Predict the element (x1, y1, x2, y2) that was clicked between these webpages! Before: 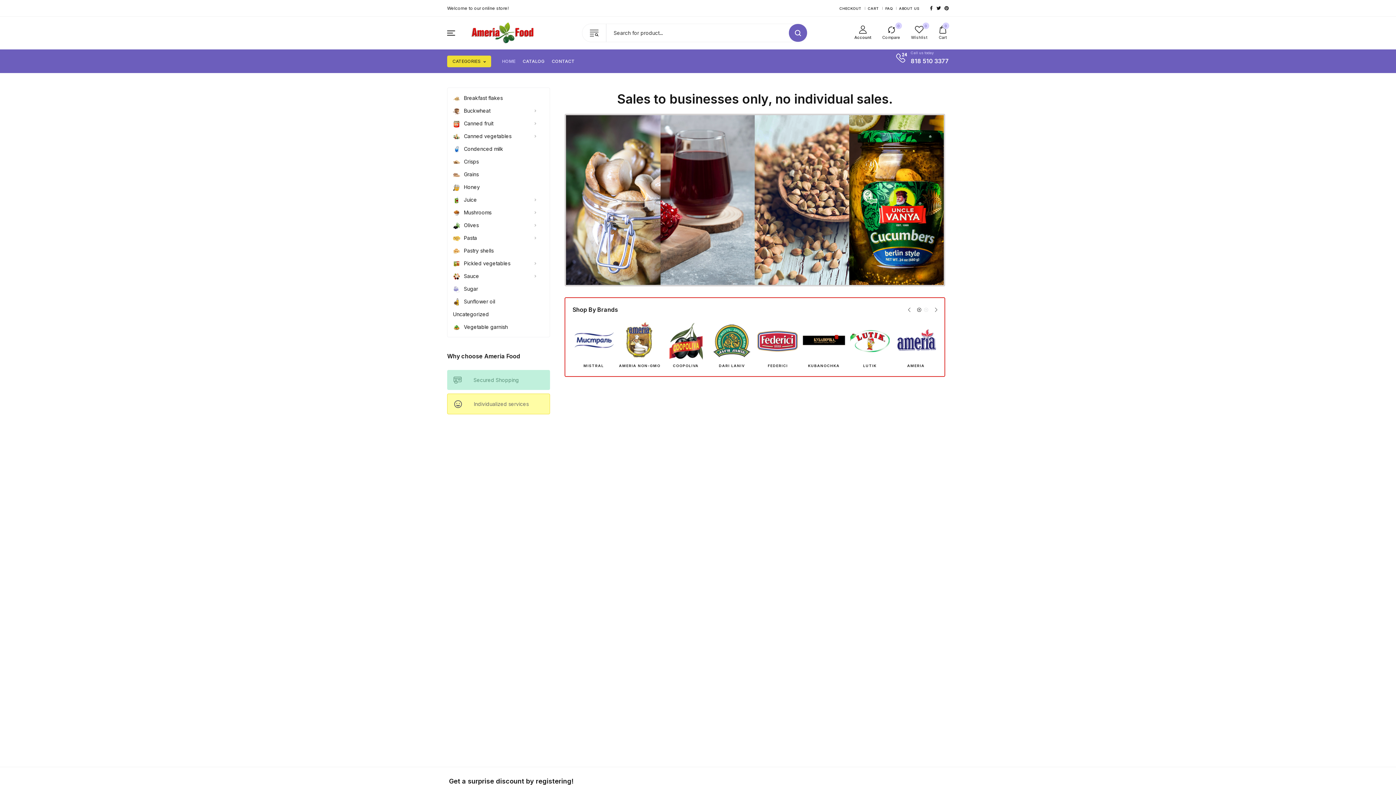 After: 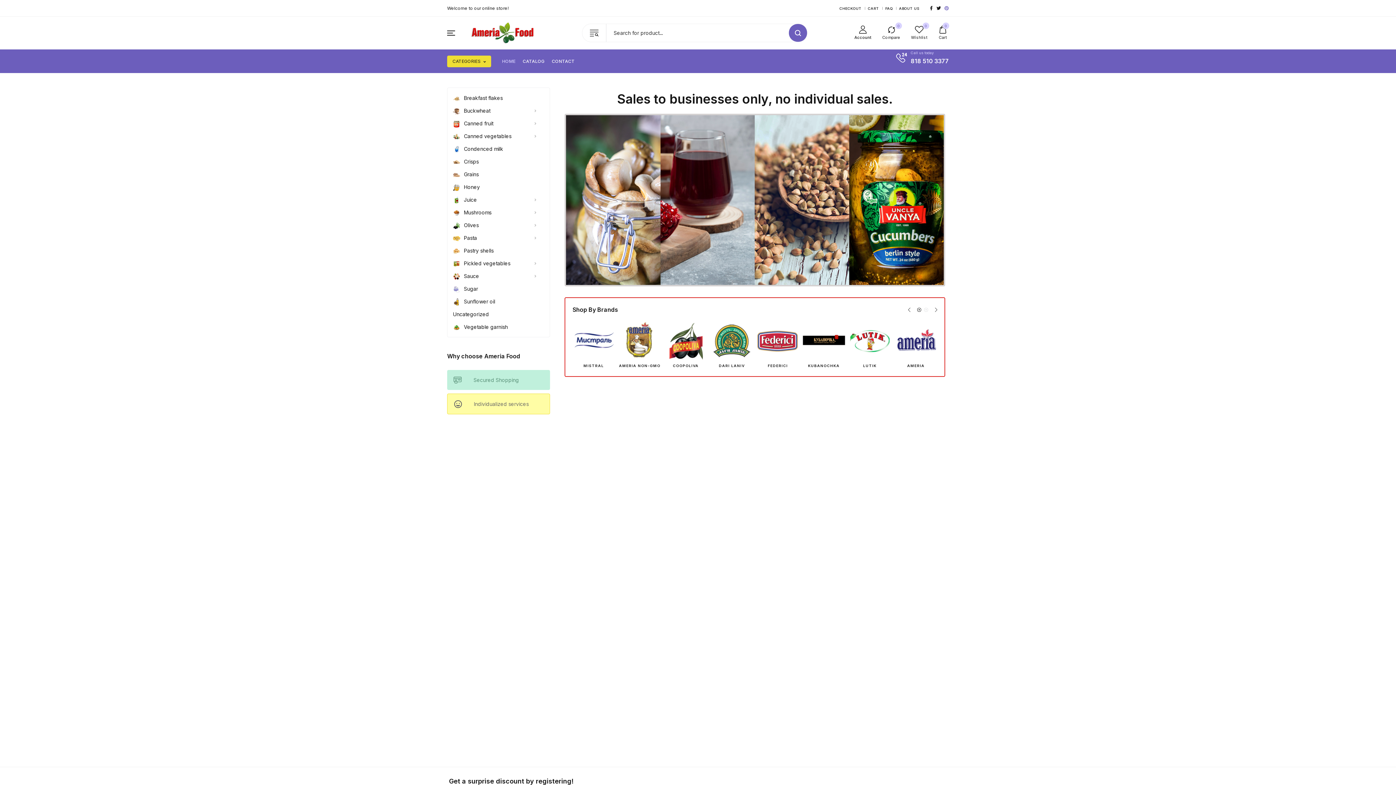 Action: bbox: (944, 4, 949, 12)